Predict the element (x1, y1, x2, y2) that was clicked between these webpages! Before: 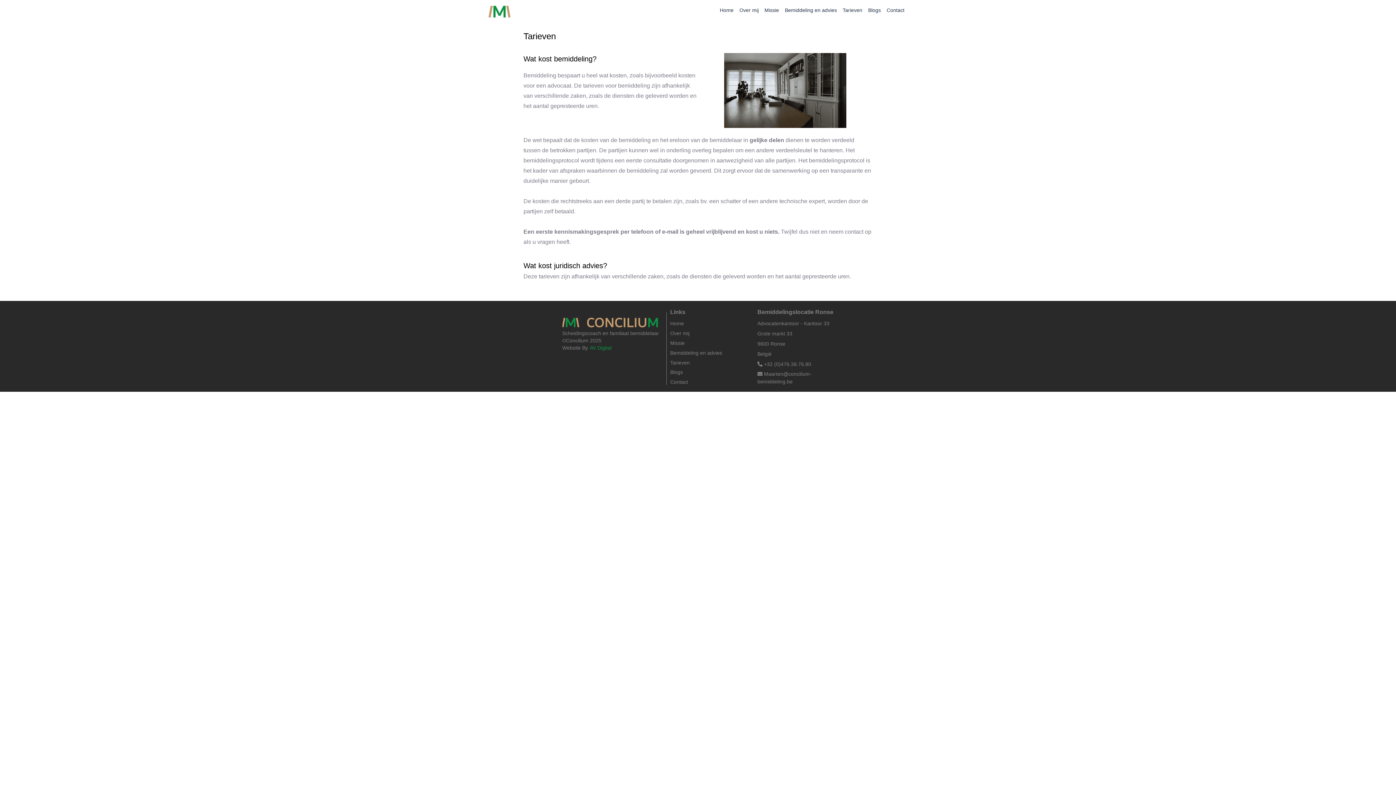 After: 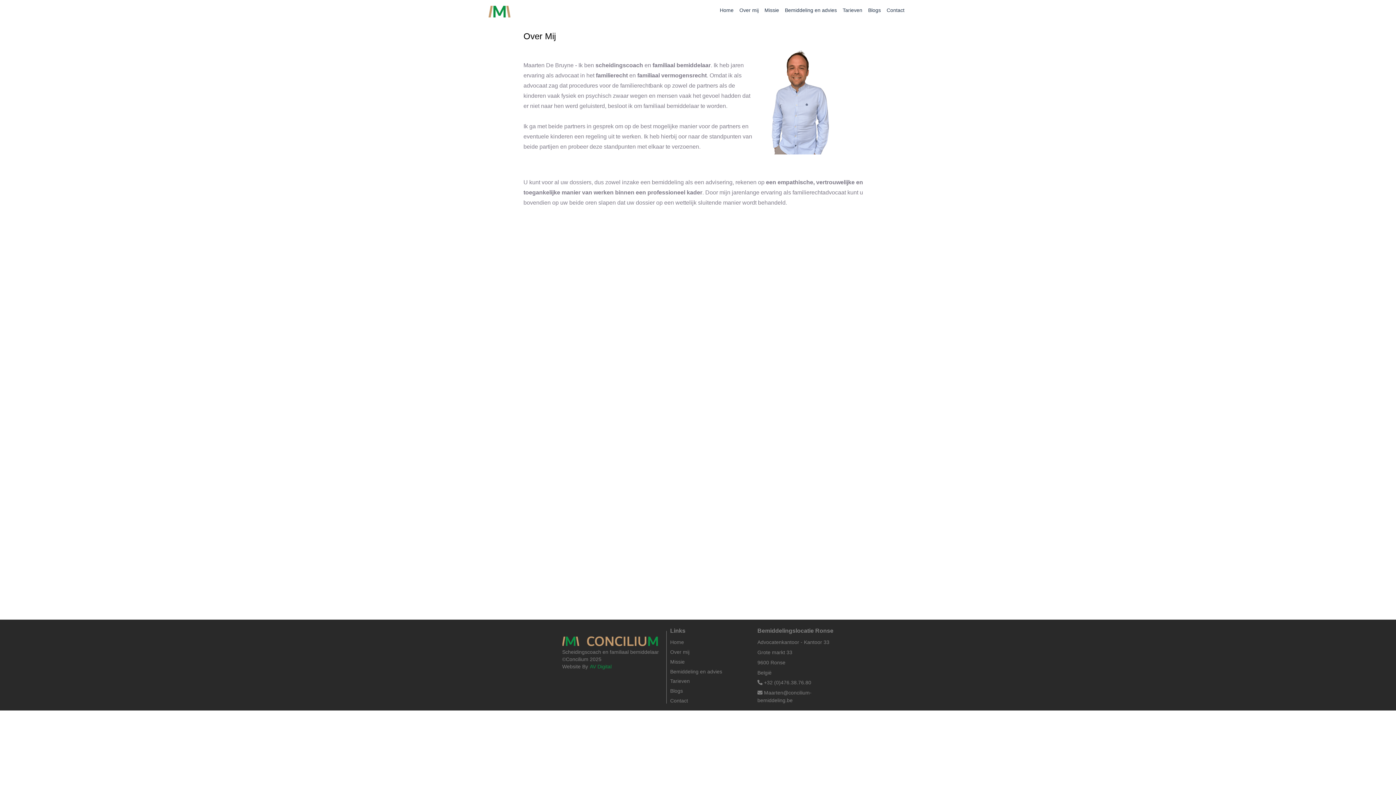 Action: label: Over mij bbox: (670, 329, 750, 337)